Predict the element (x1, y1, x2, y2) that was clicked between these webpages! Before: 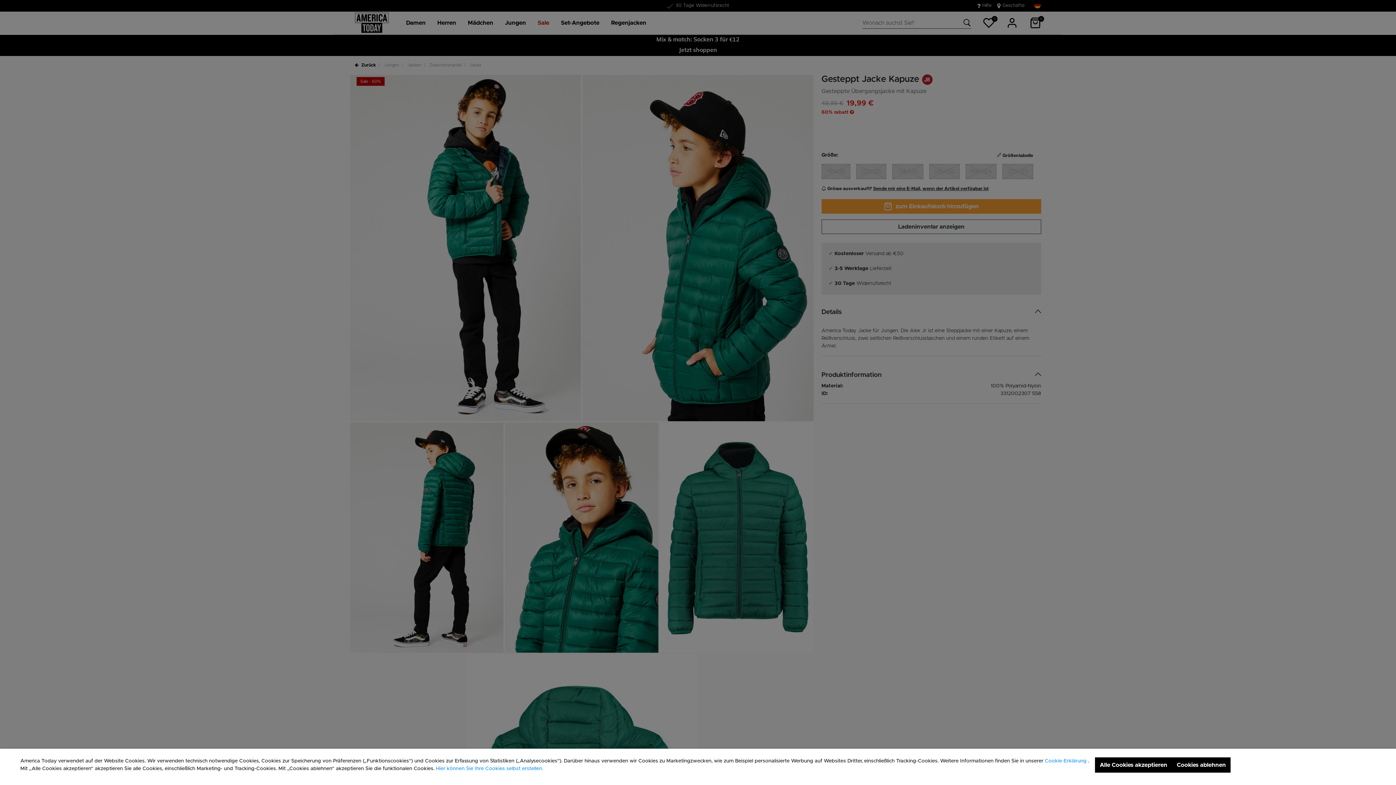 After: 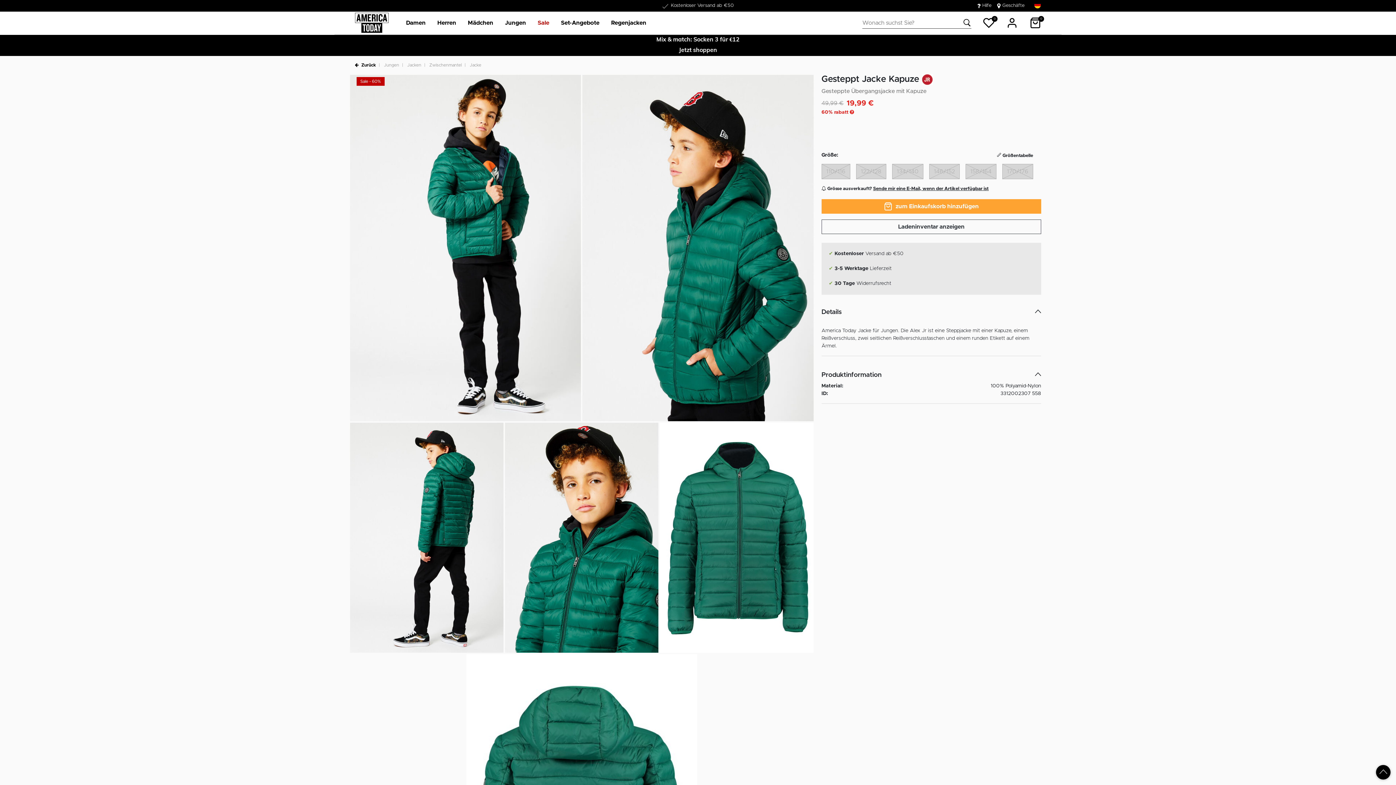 Action: label: Cookies ablehnen bbox: (1172, 757, 1230, 773)